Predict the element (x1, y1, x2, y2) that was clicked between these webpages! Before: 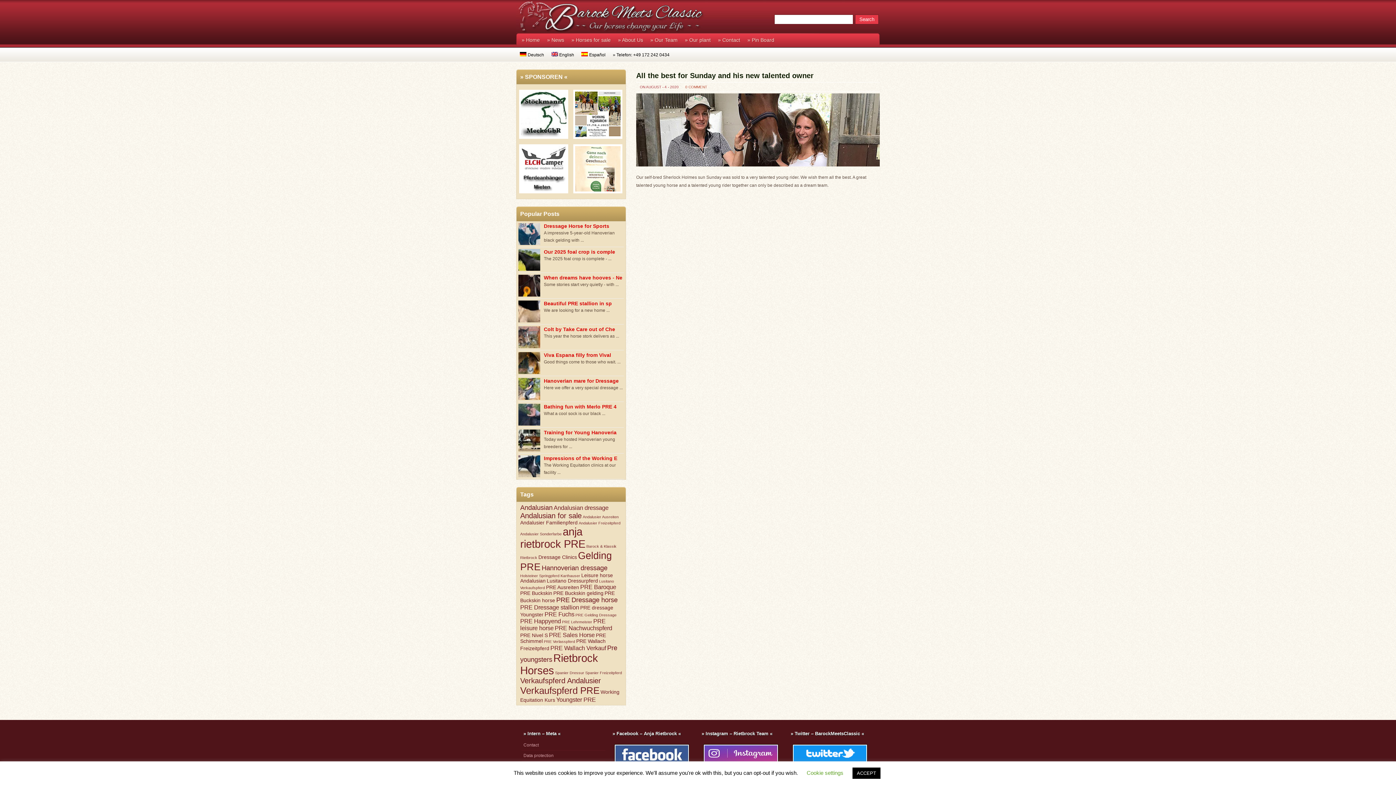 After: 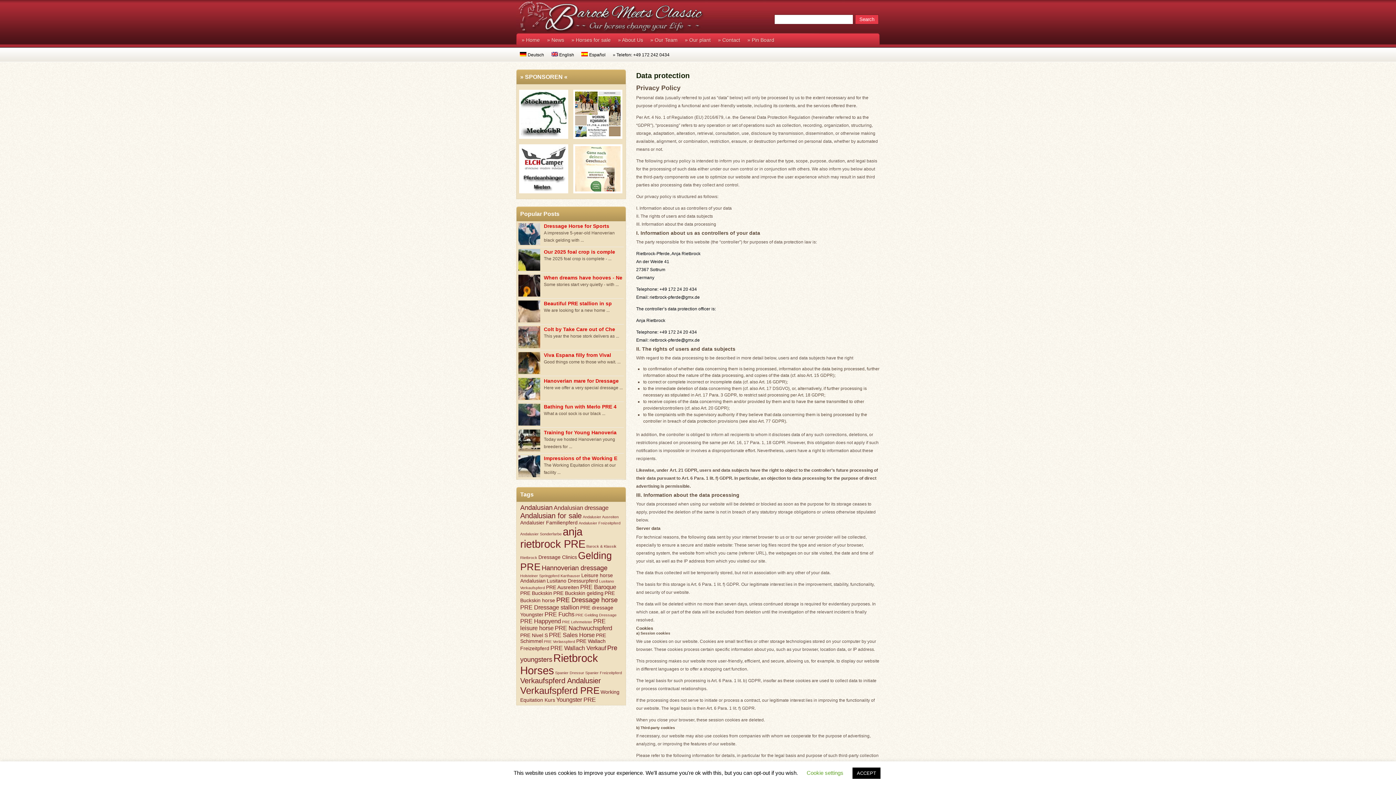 Action: bbox: (521, 750, 605, 761) label: Data protection